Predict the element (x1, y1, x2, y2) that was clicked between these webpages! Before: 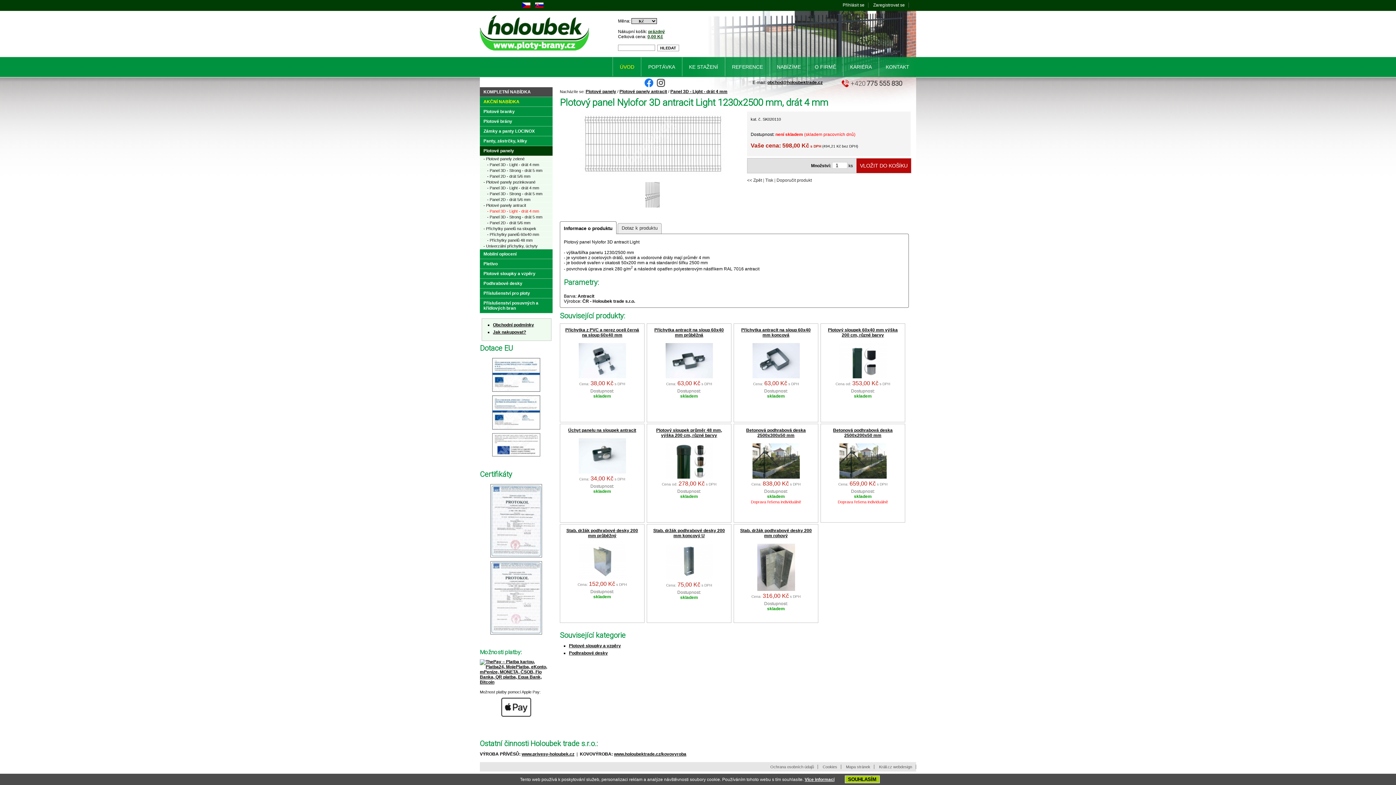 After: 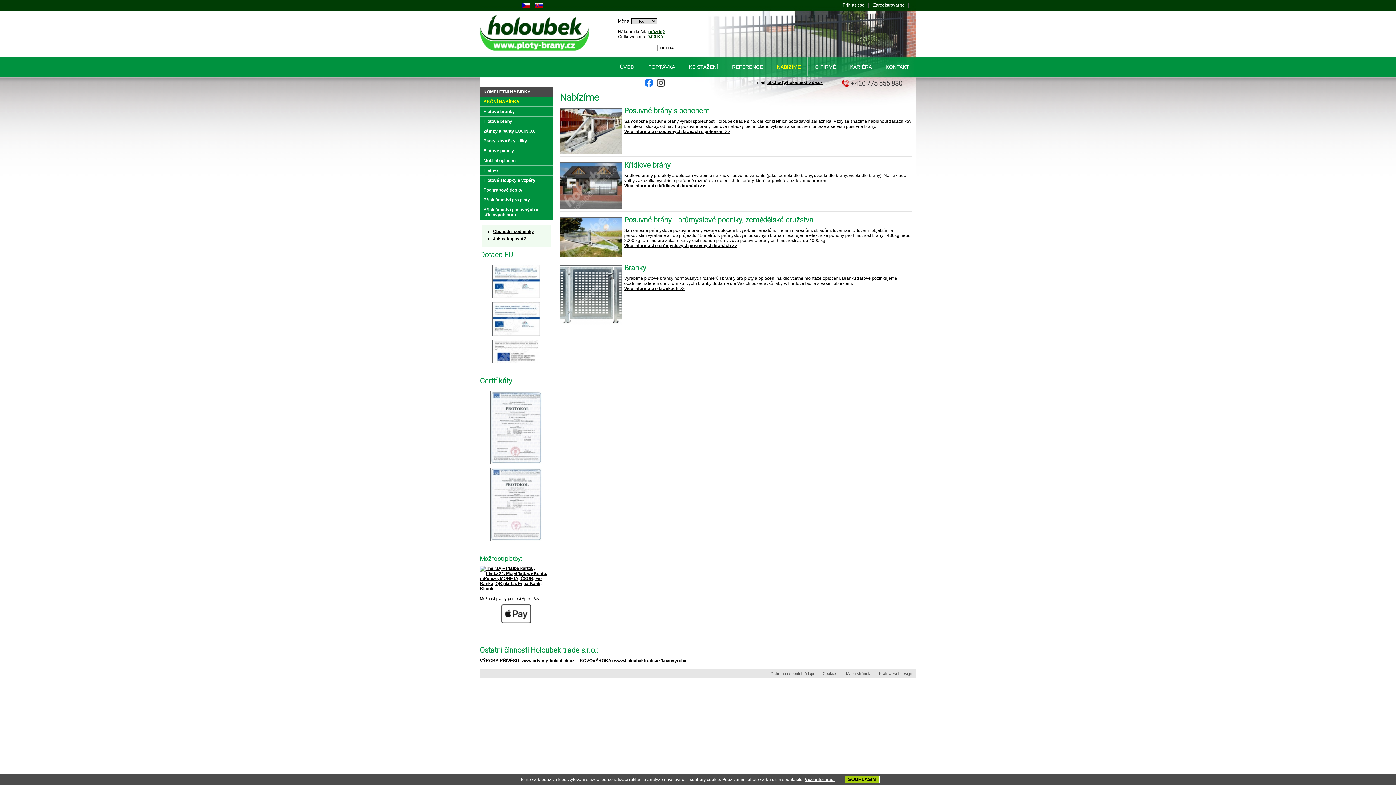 Action: bbox: (769, 57, 807, 76) label: NABÍZÍME